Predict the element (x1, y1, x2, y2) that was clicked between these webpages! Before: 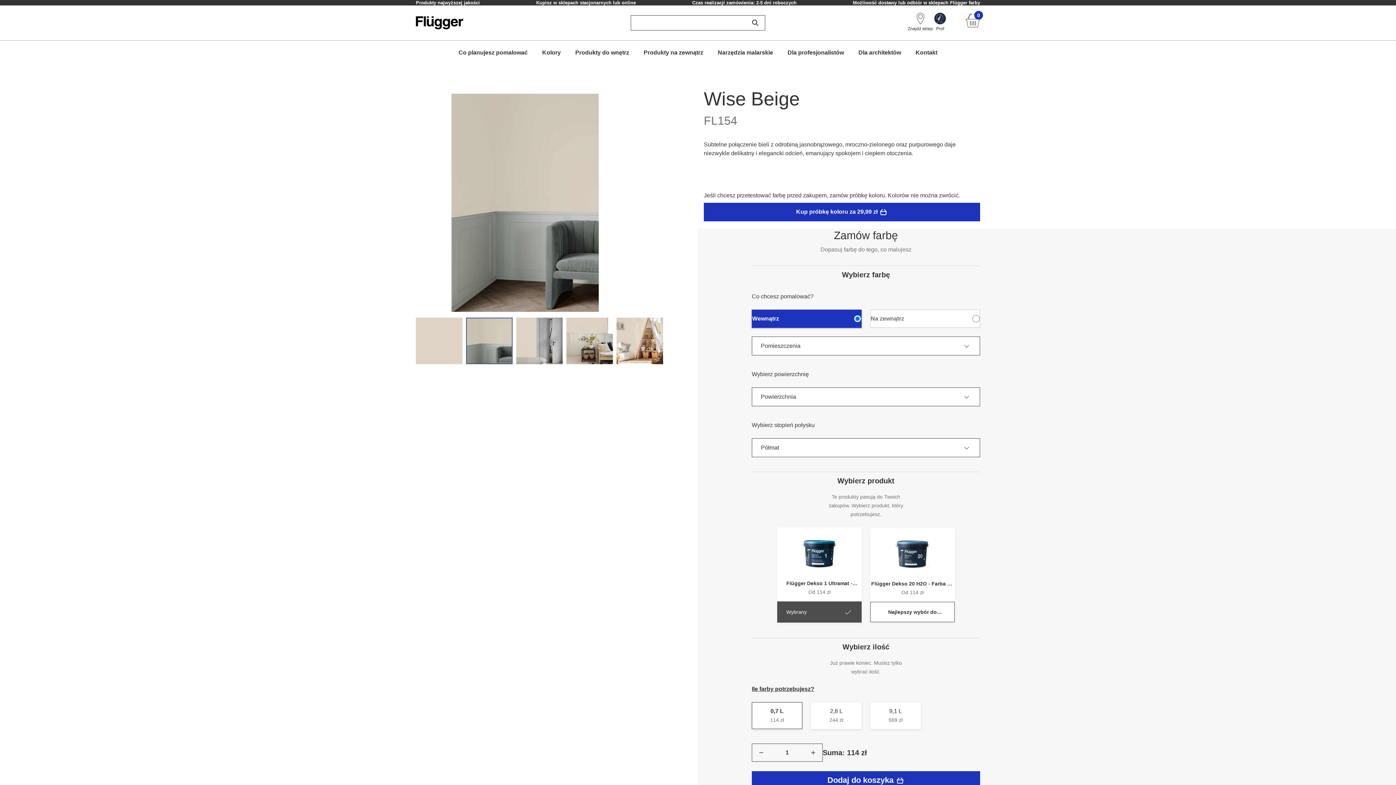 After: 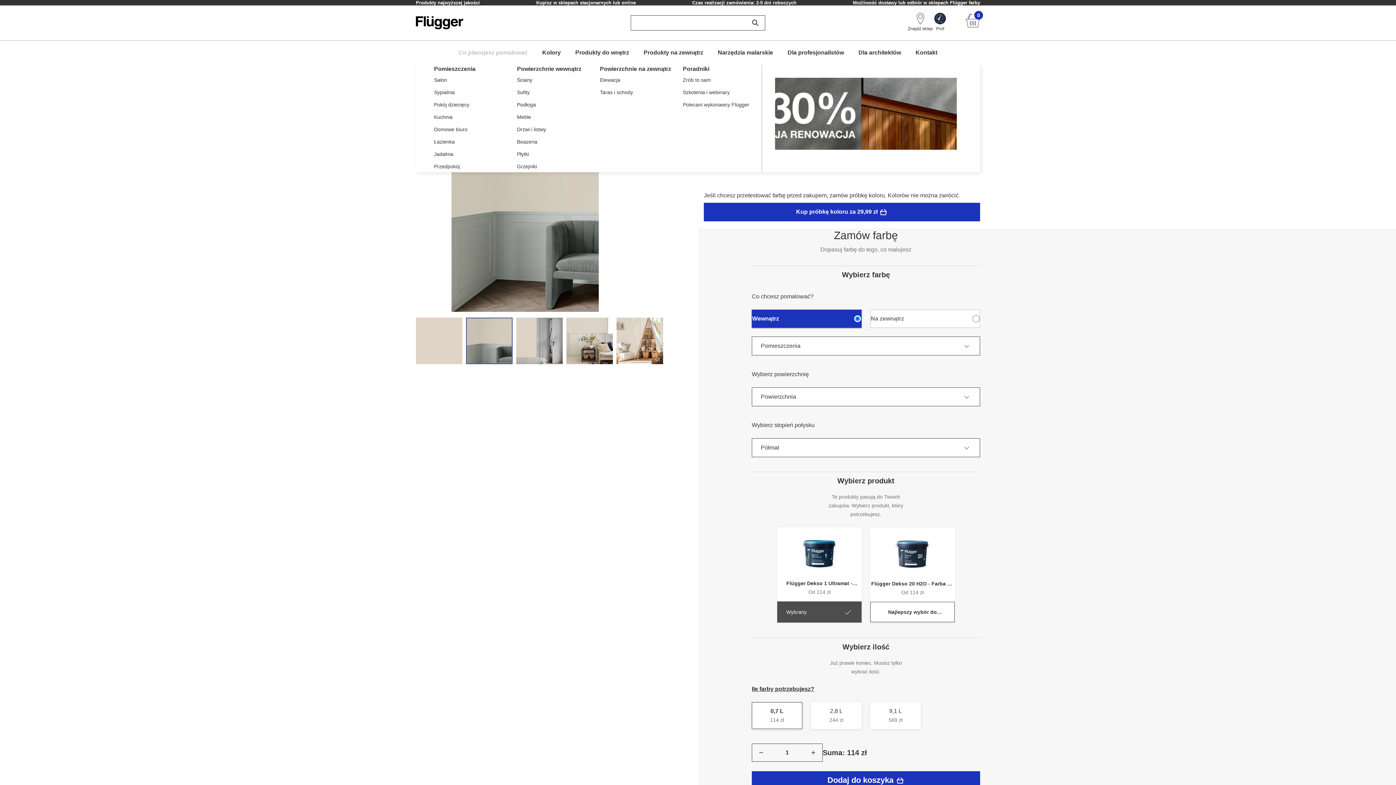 Action: bbox: (451, 48, 535, 57) label: Co planujesz pomalować